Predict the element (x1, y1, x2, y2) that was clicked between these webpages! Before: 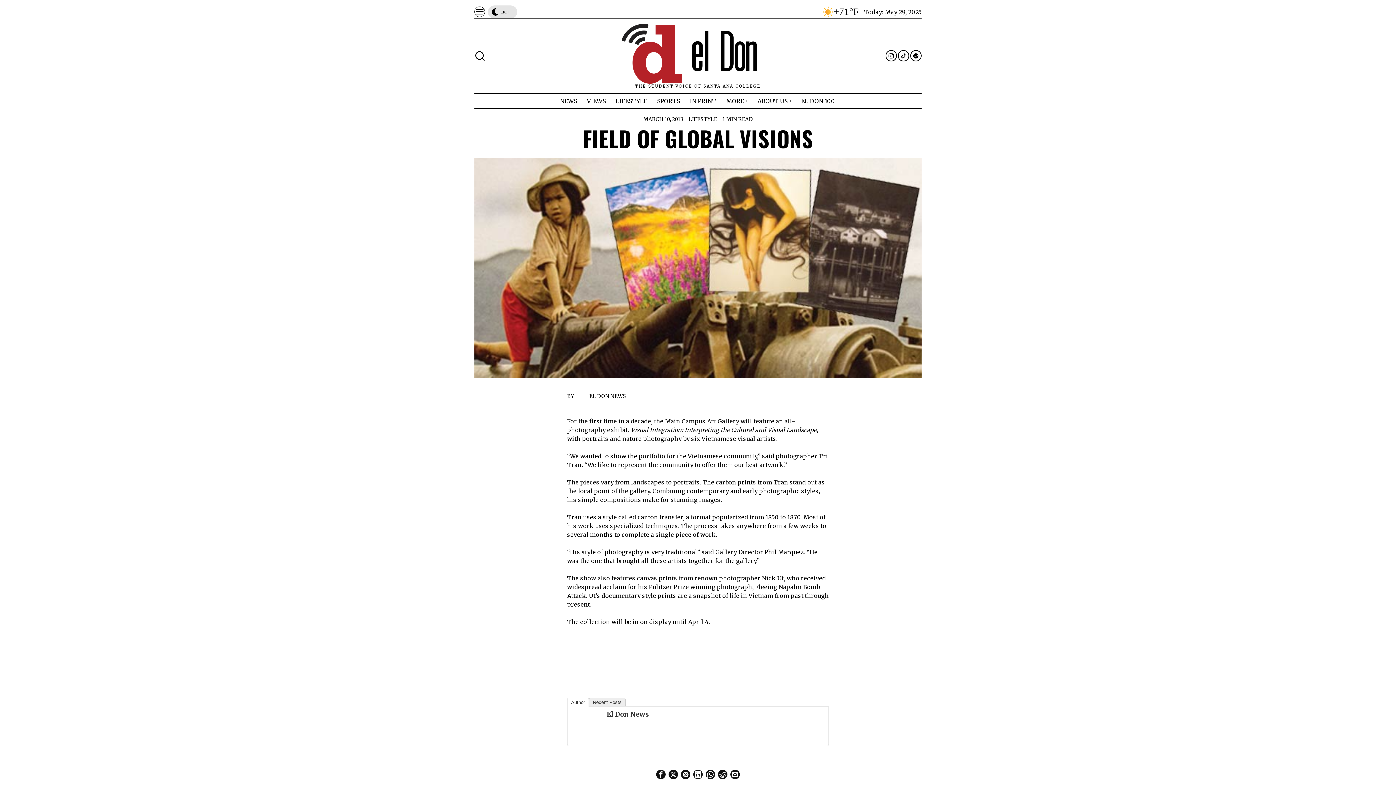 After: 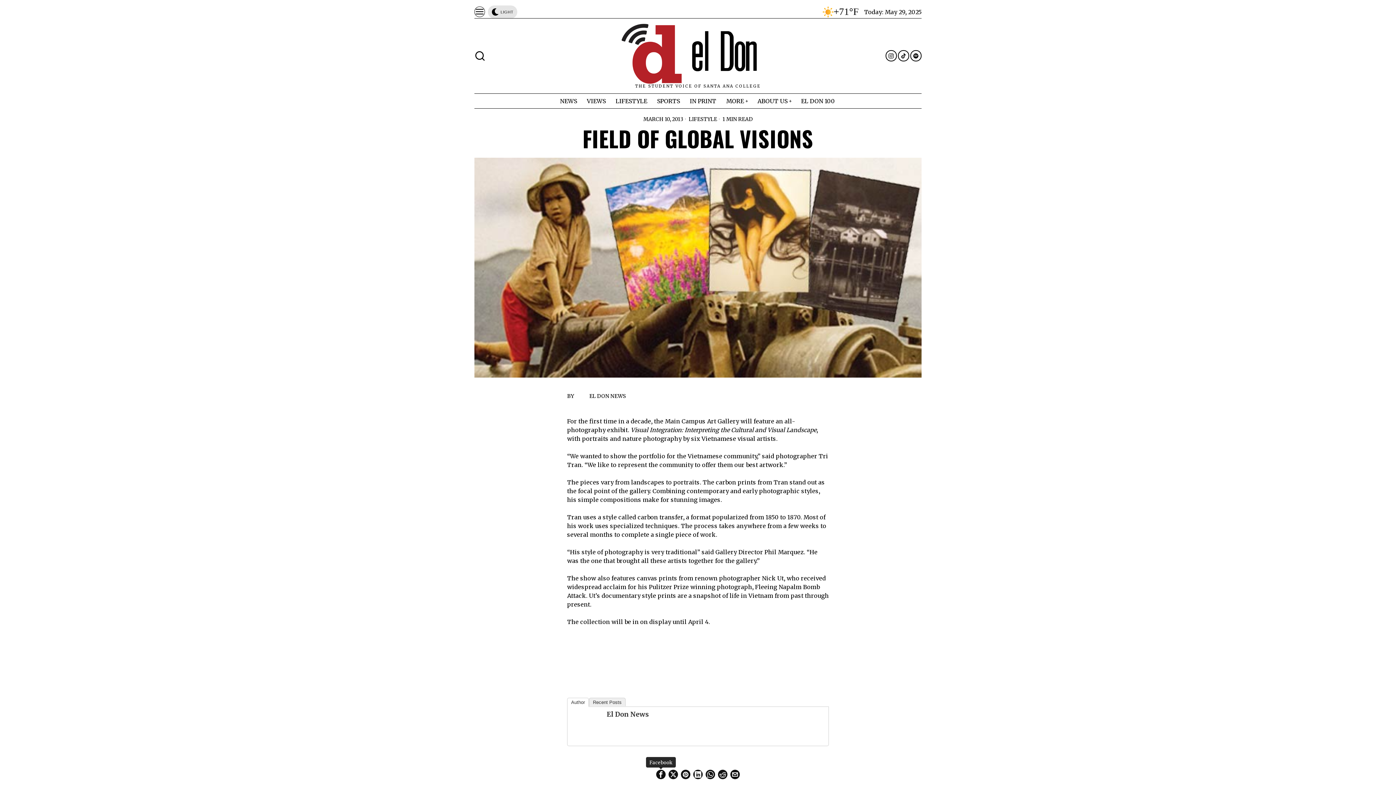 Action: label: Facebook bbox: (656, 770, 665, 779)